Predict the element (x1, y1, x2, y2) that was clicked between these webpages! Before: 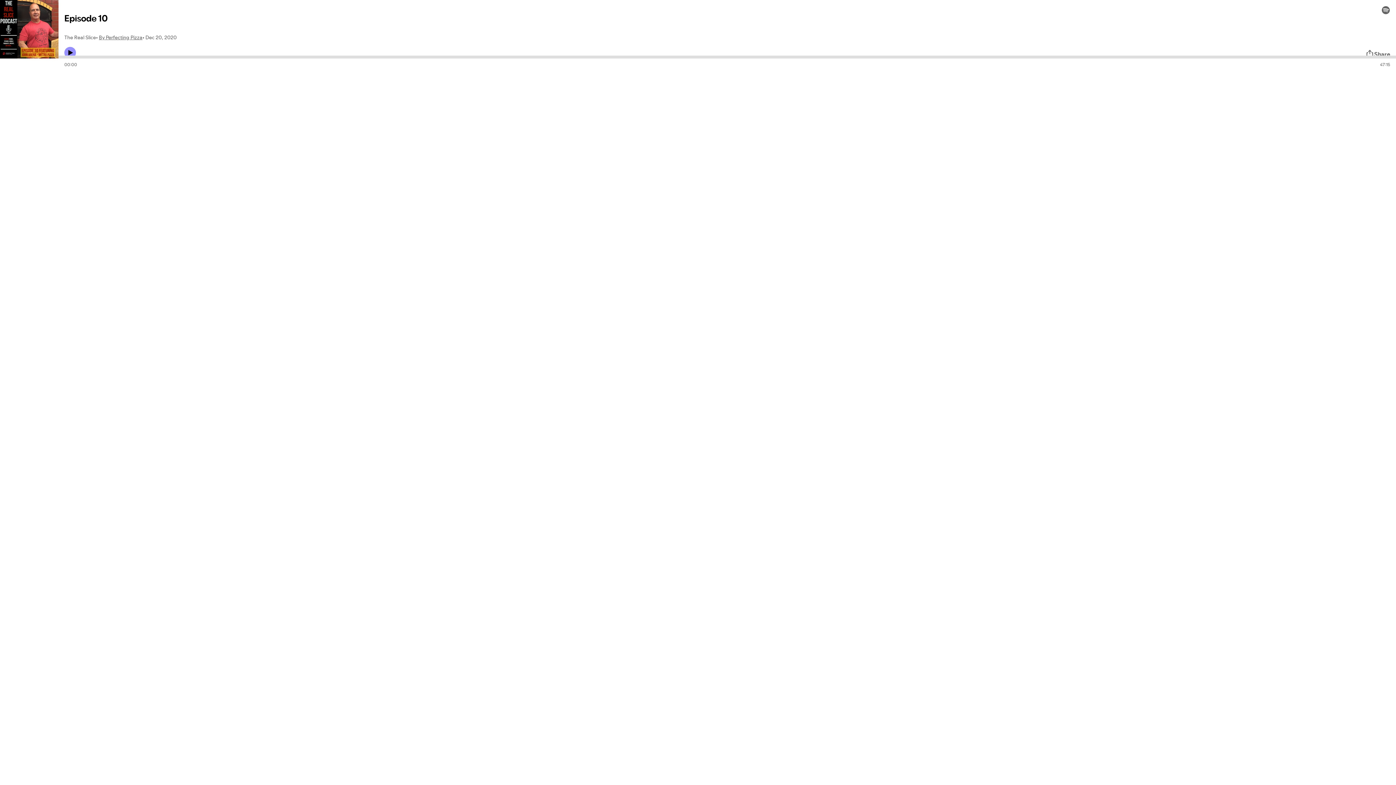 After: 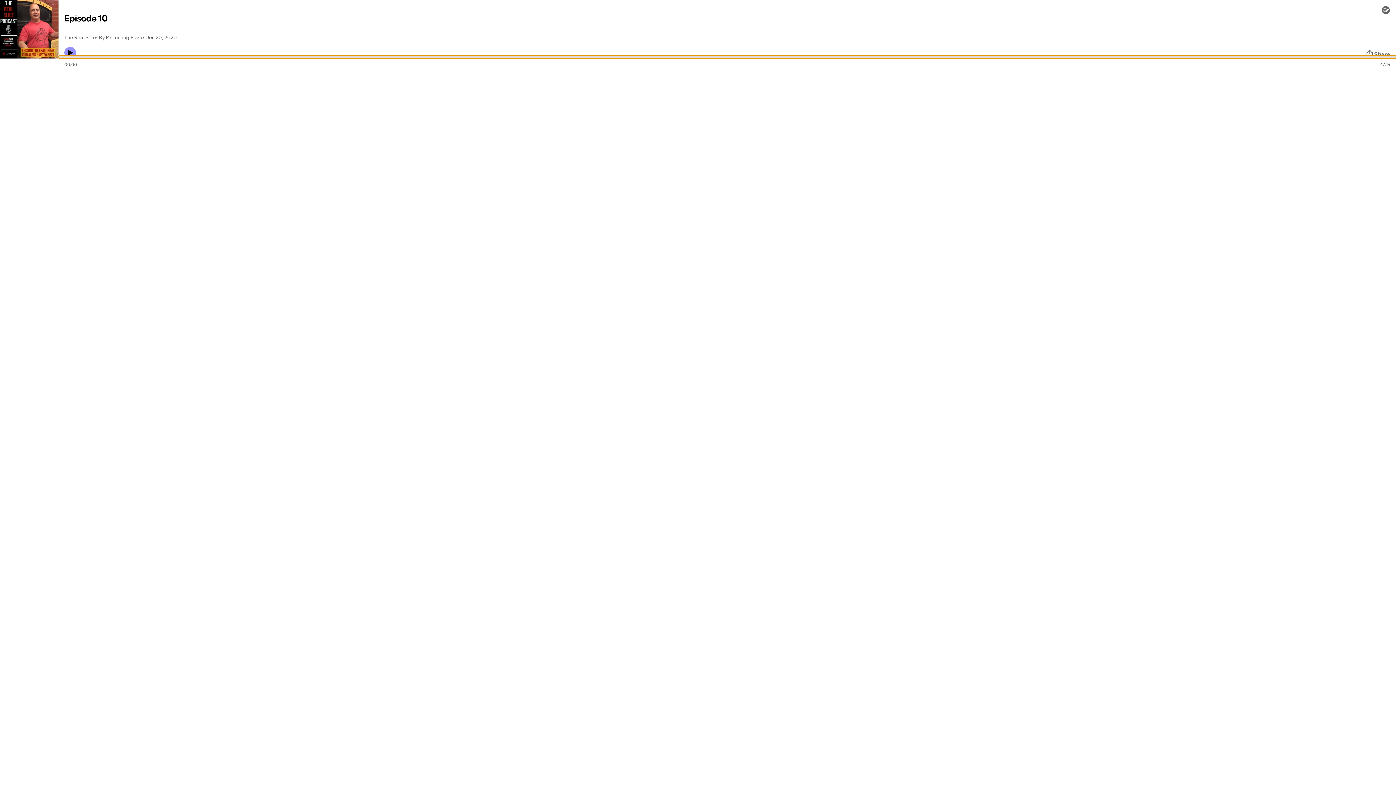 Action: label: Audio seek bar bbox: (58, 55, 1396, 58)